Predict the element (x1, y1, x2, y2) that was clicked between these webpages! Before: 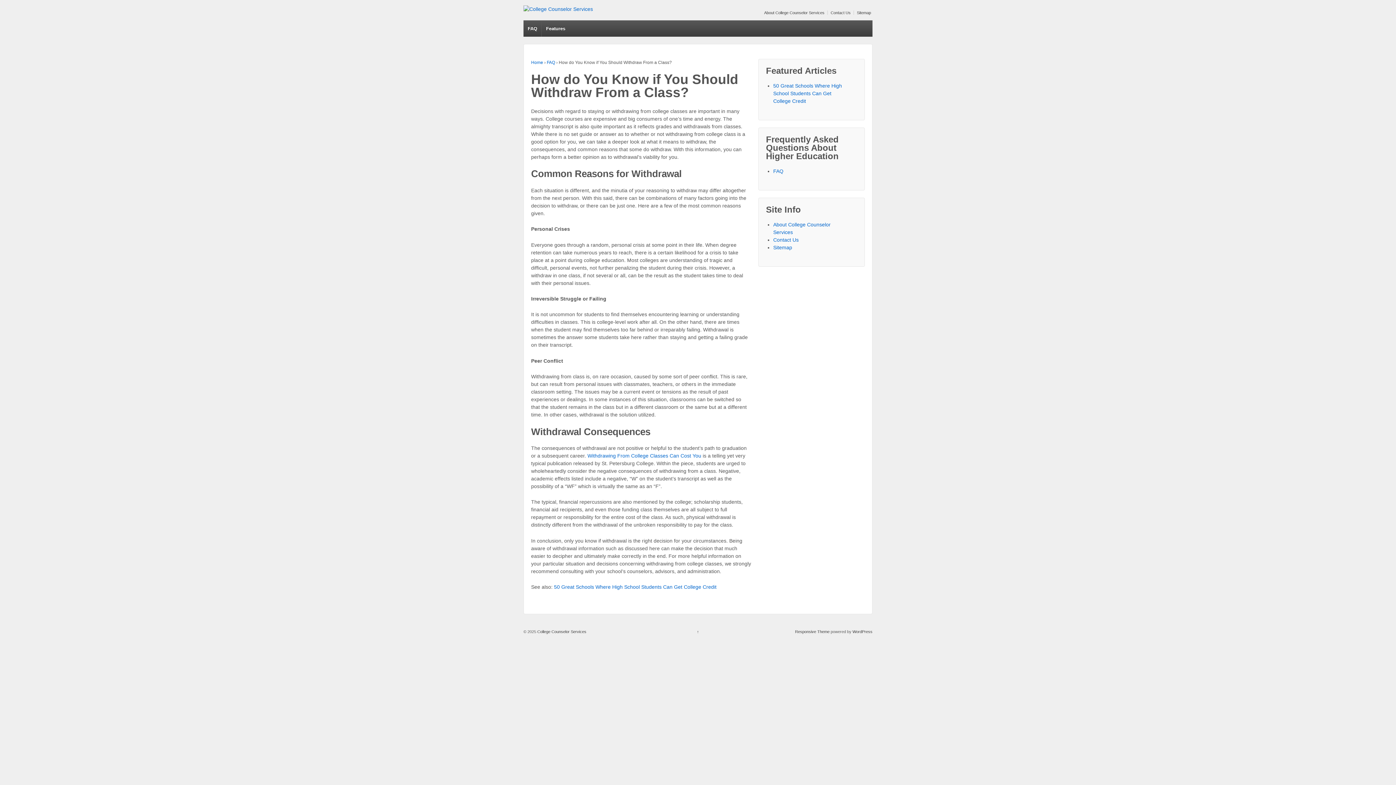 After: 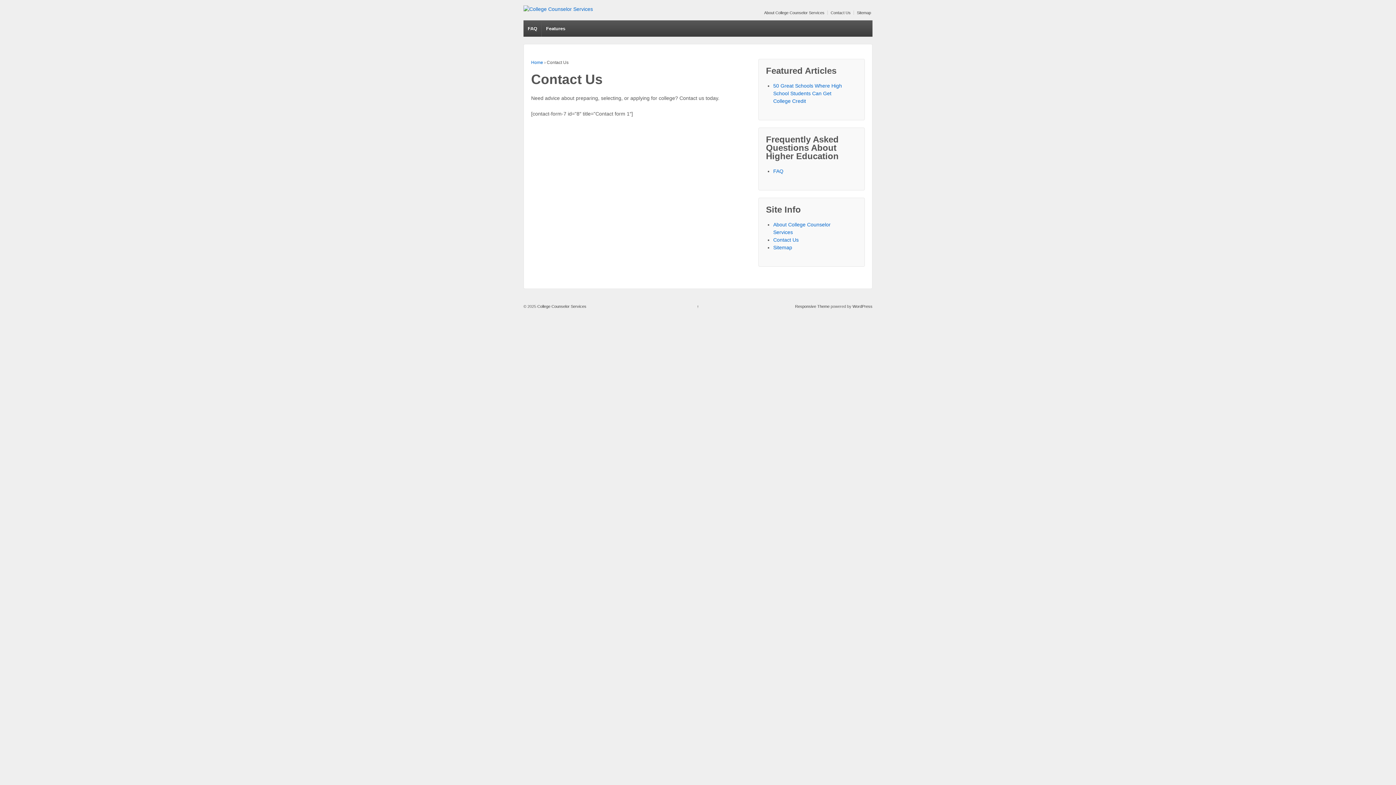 Action: bbox: (773, 237, 798, 242) label: Contact Us